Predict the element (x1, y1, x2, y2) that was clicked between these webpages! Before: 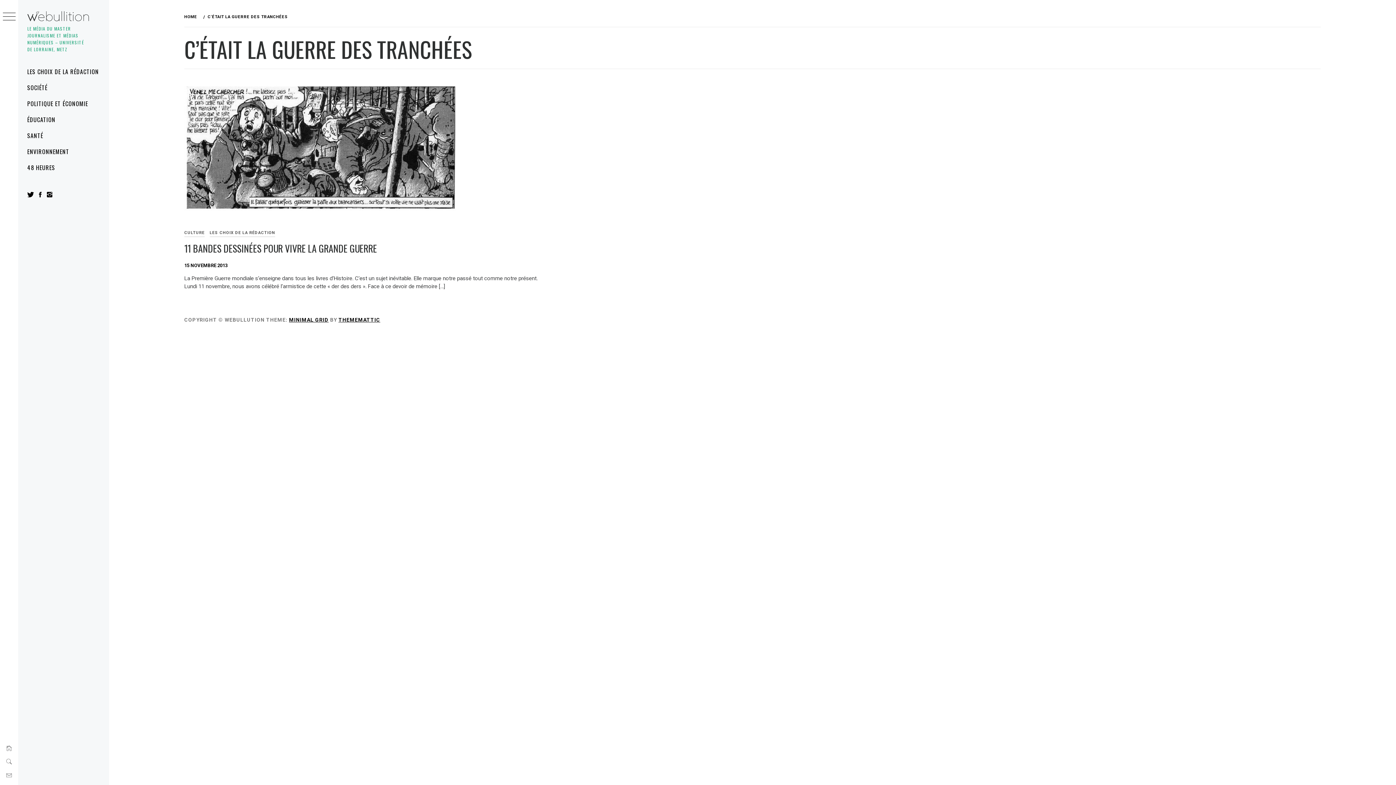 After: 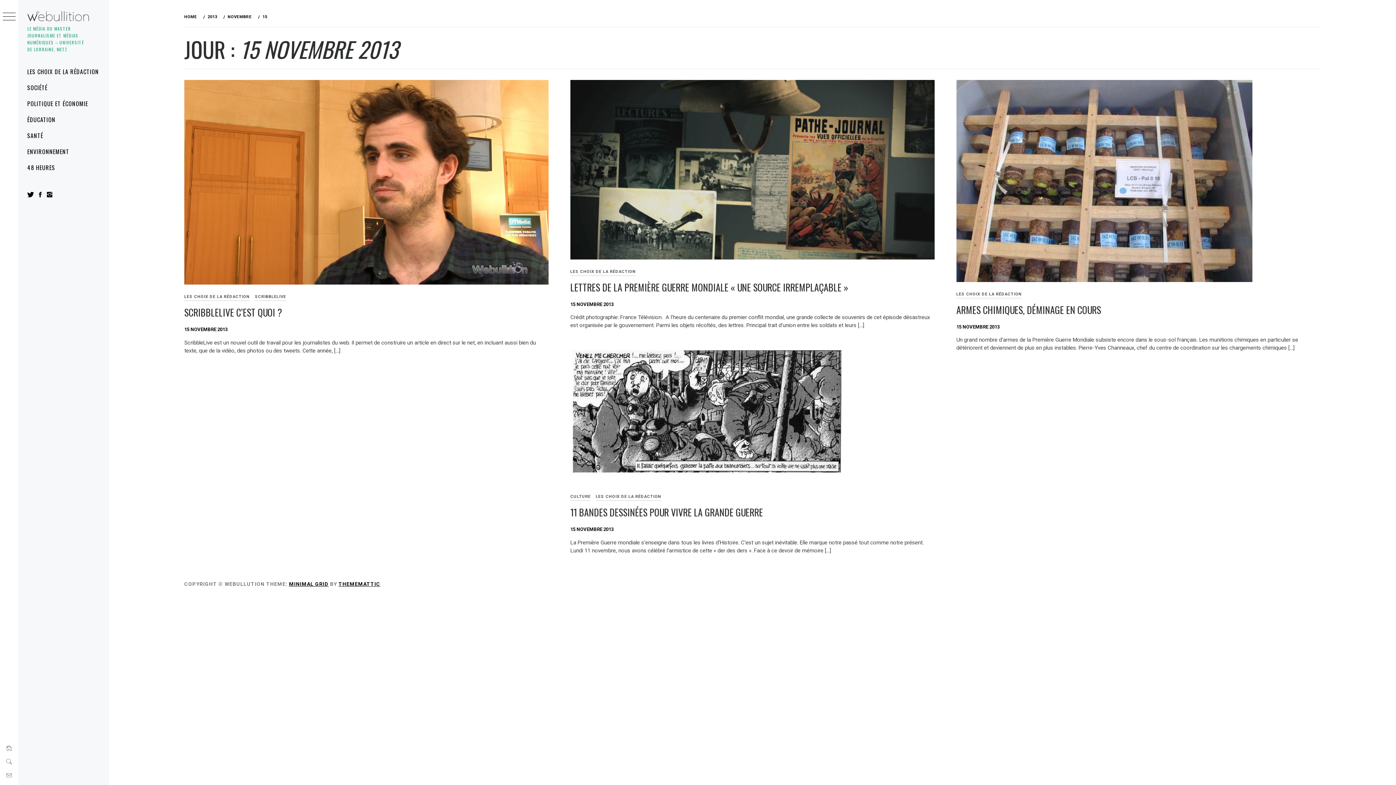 Action: label: 15 NOVEMBRE 2013 bbox: (184, 262, 227, 268)